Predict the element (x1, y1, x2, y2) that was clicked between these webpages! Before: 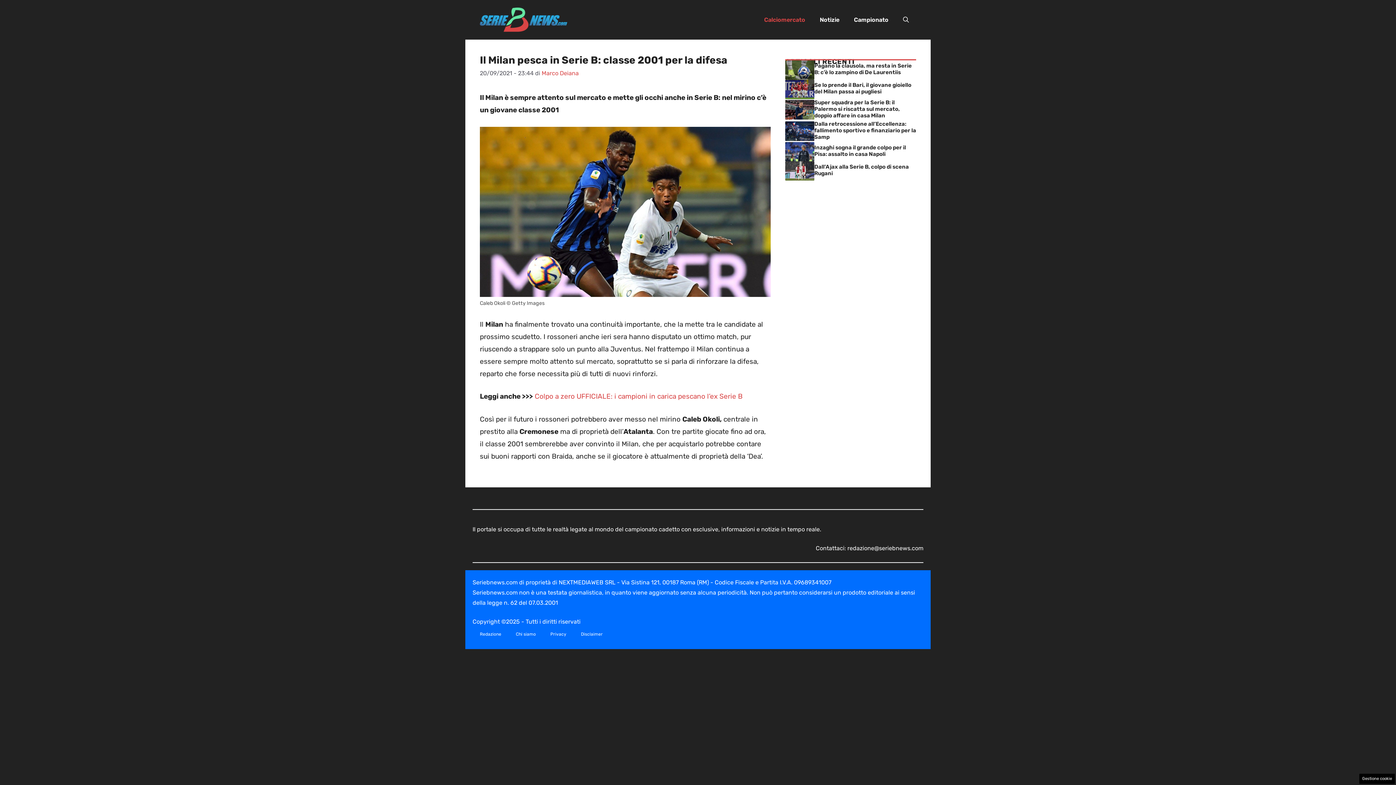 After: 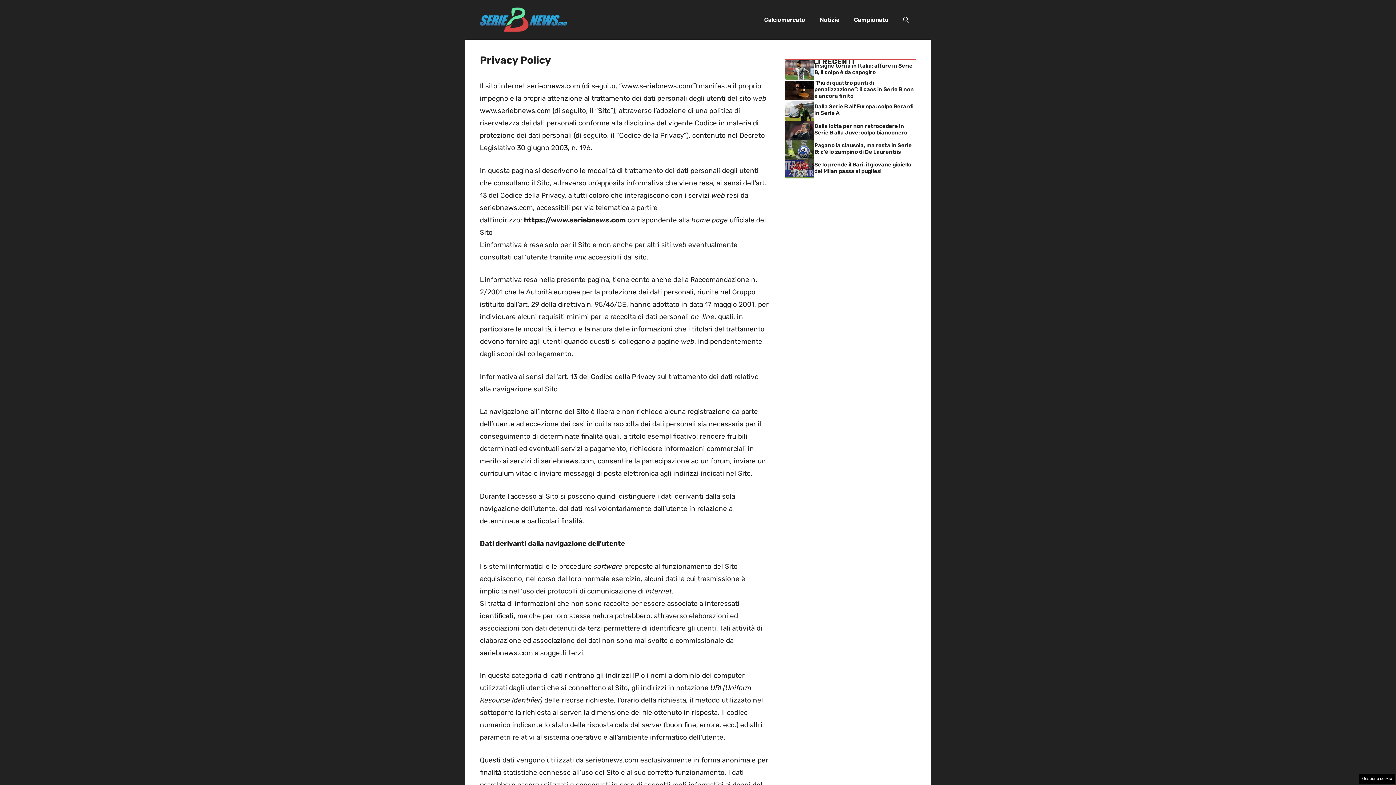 Action: bbox: (543, 627, 573, 642) label: Privacy